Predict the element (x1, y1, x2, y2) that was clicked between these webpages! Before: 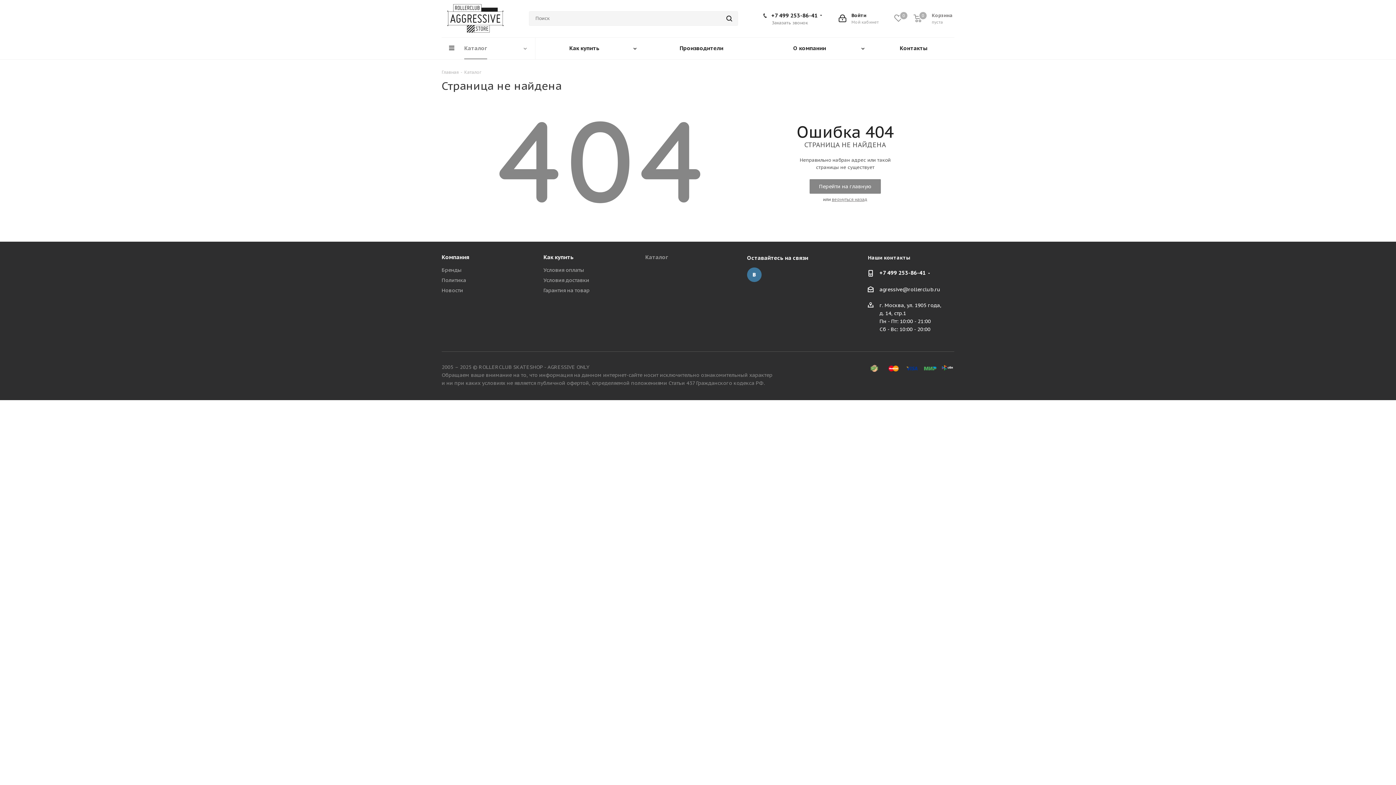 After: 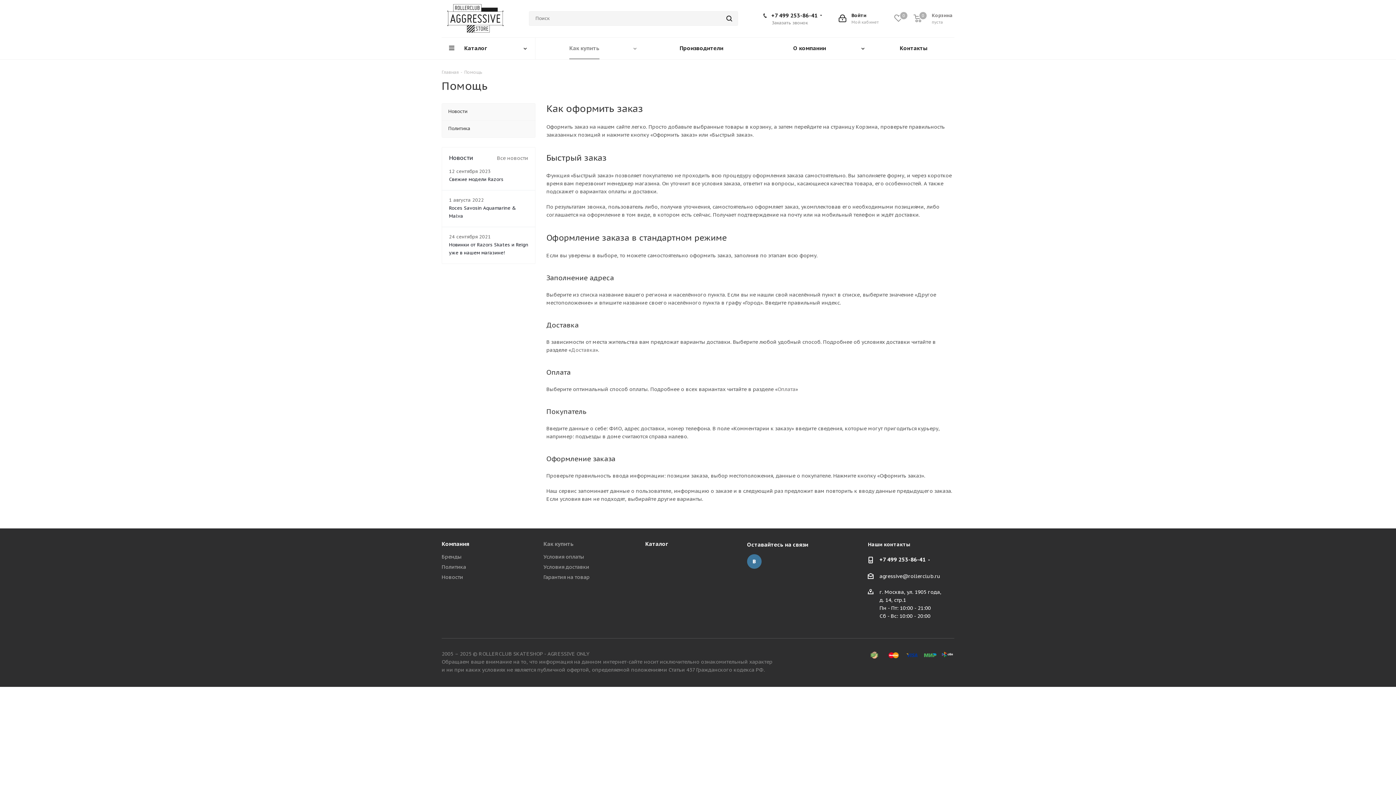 Action: label: Как купить bbox: (543, 253, 573, 260)